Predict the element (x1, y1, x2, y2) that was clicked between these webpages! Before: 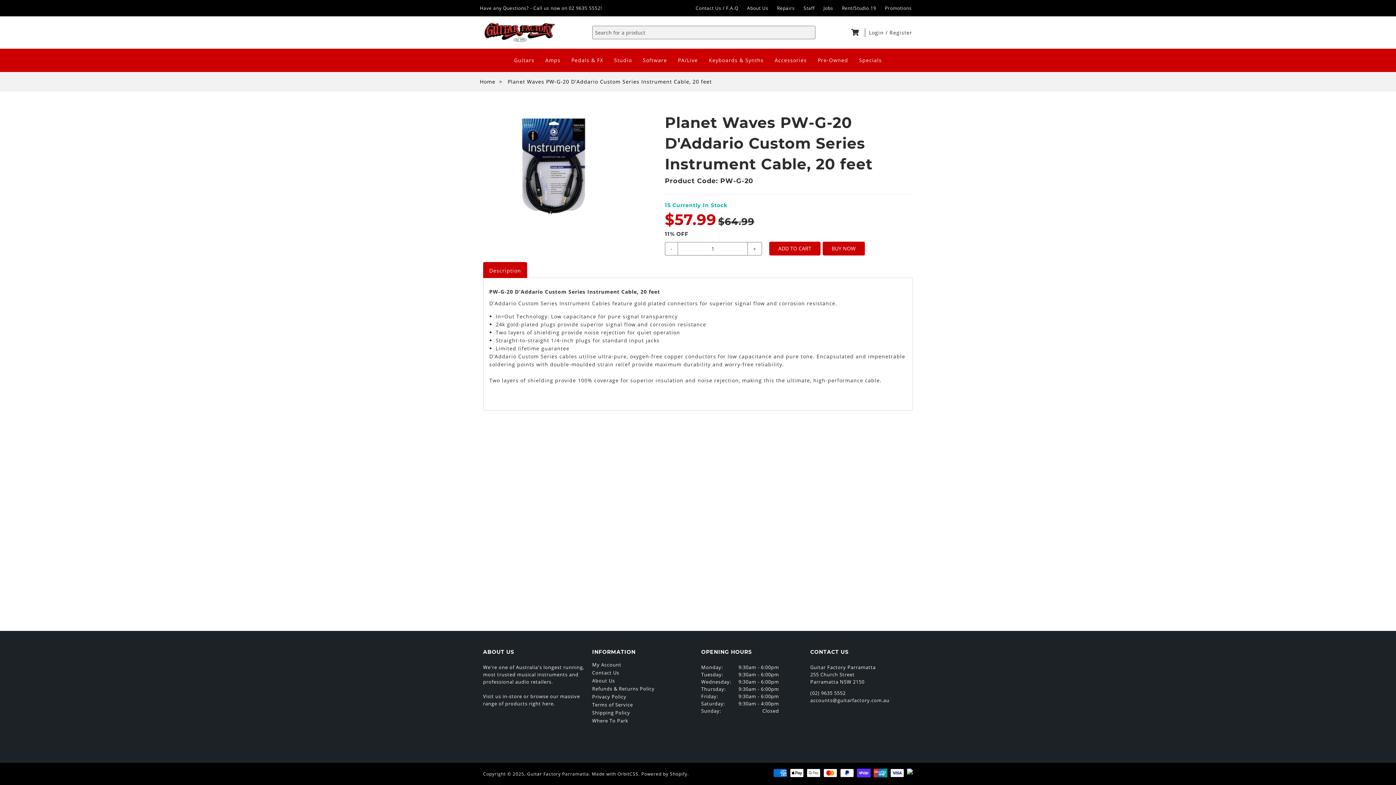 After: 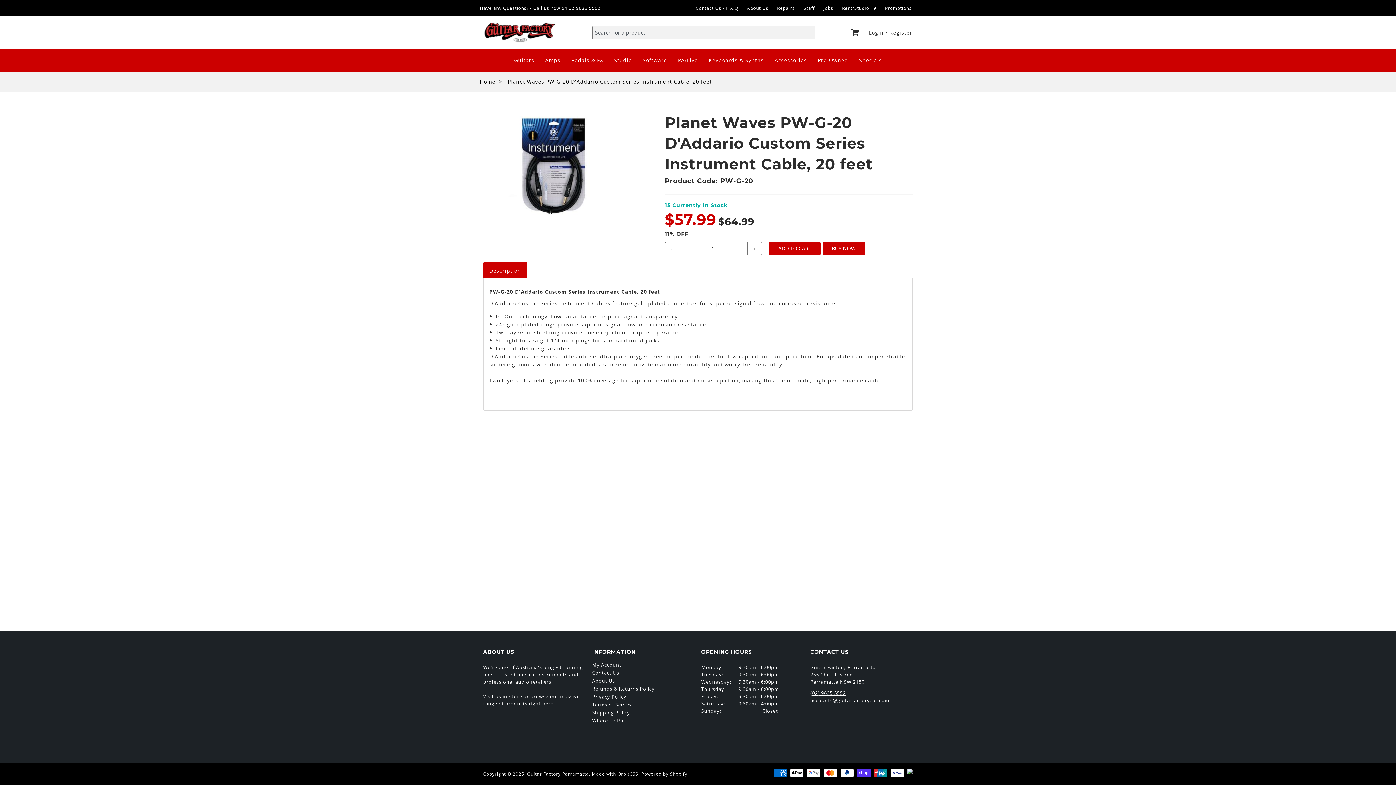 Action: bbox: (810, 690, 845, 696) label: (02) 9635 5552